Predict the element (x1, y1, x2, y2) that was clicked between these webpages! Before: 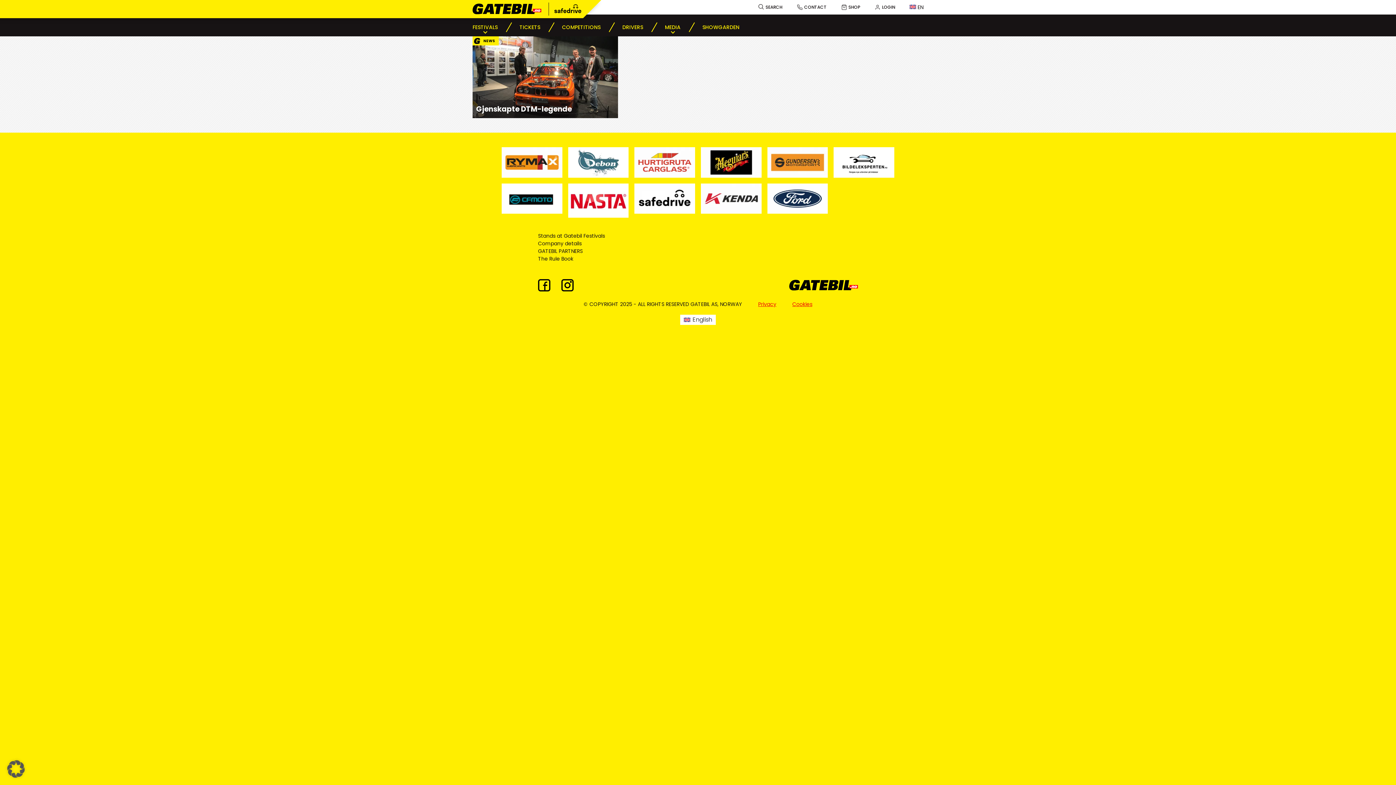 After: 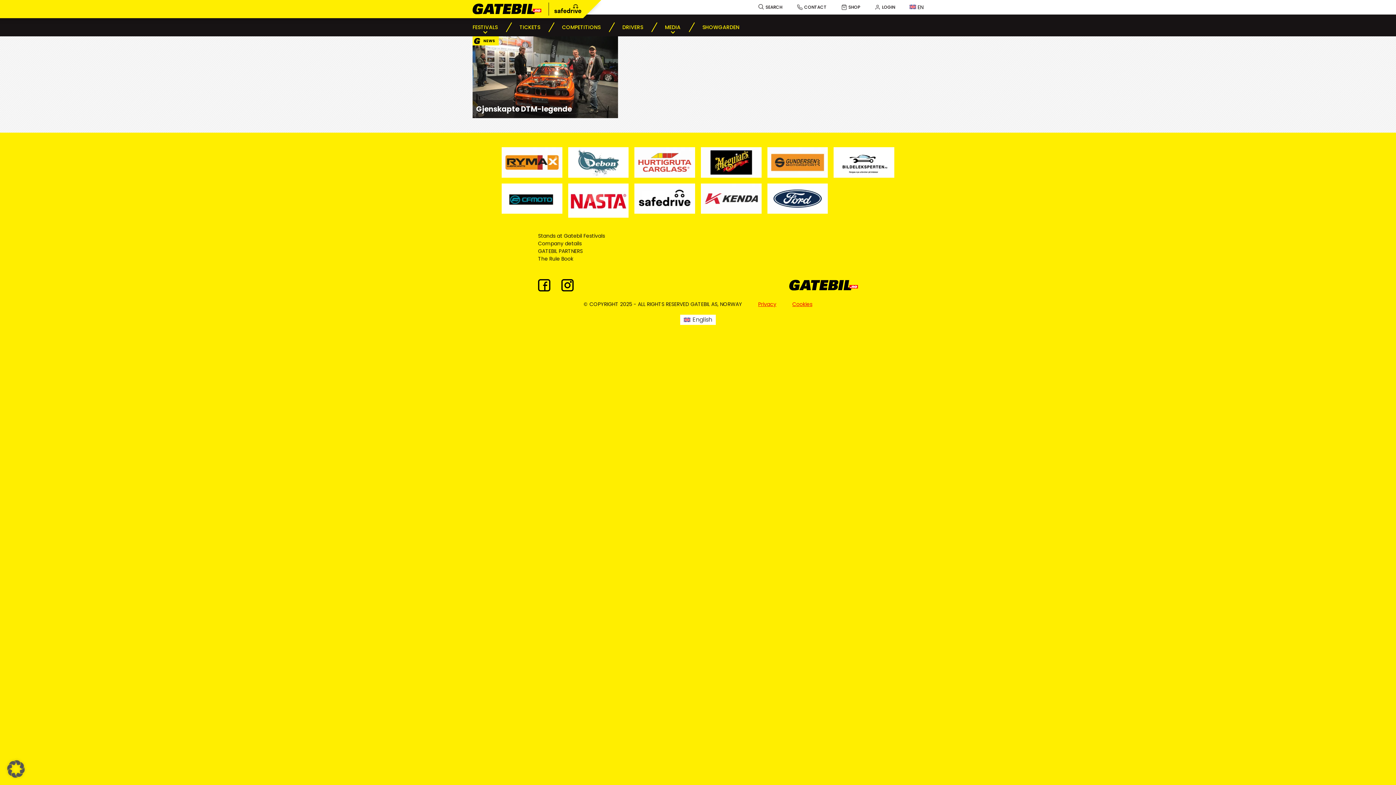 Action: bbox: (568, 147, 628, 177)